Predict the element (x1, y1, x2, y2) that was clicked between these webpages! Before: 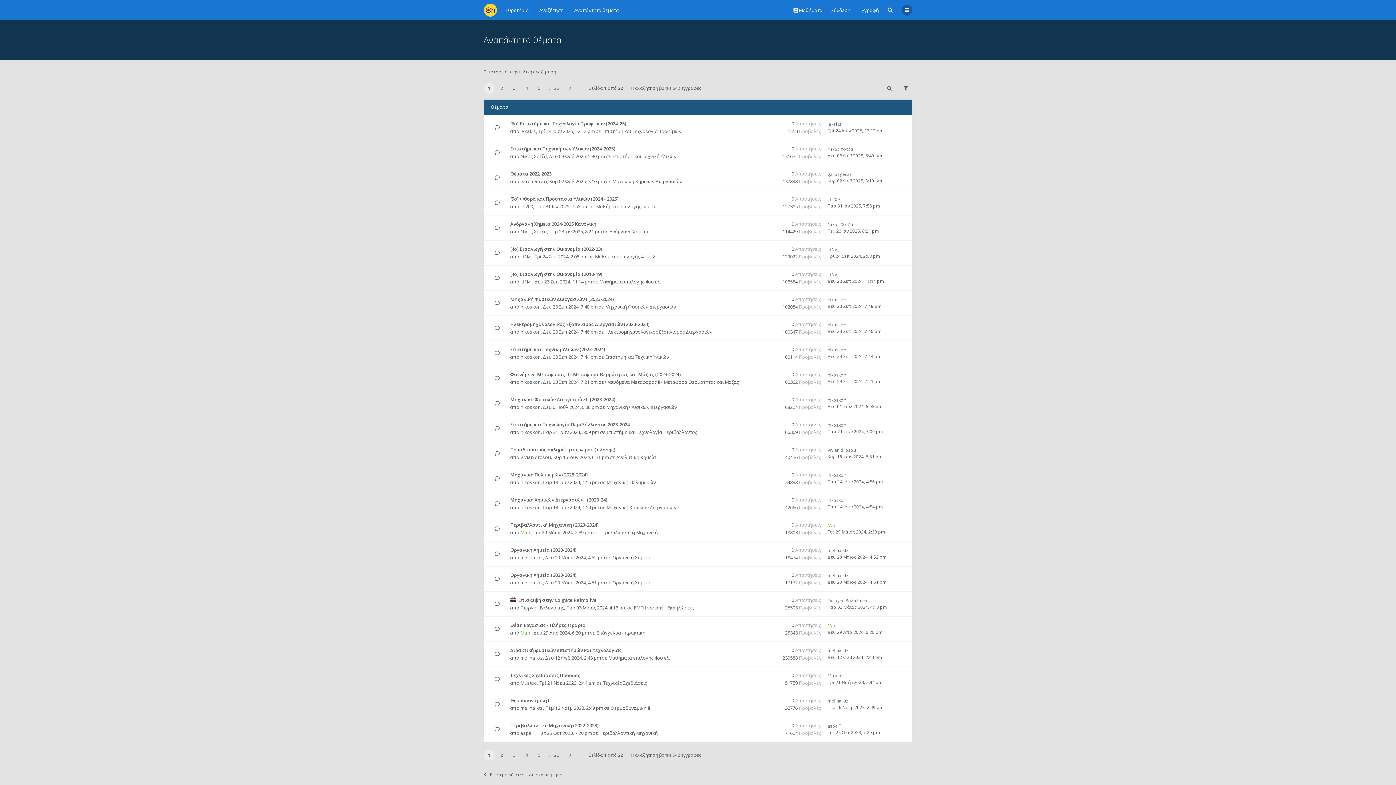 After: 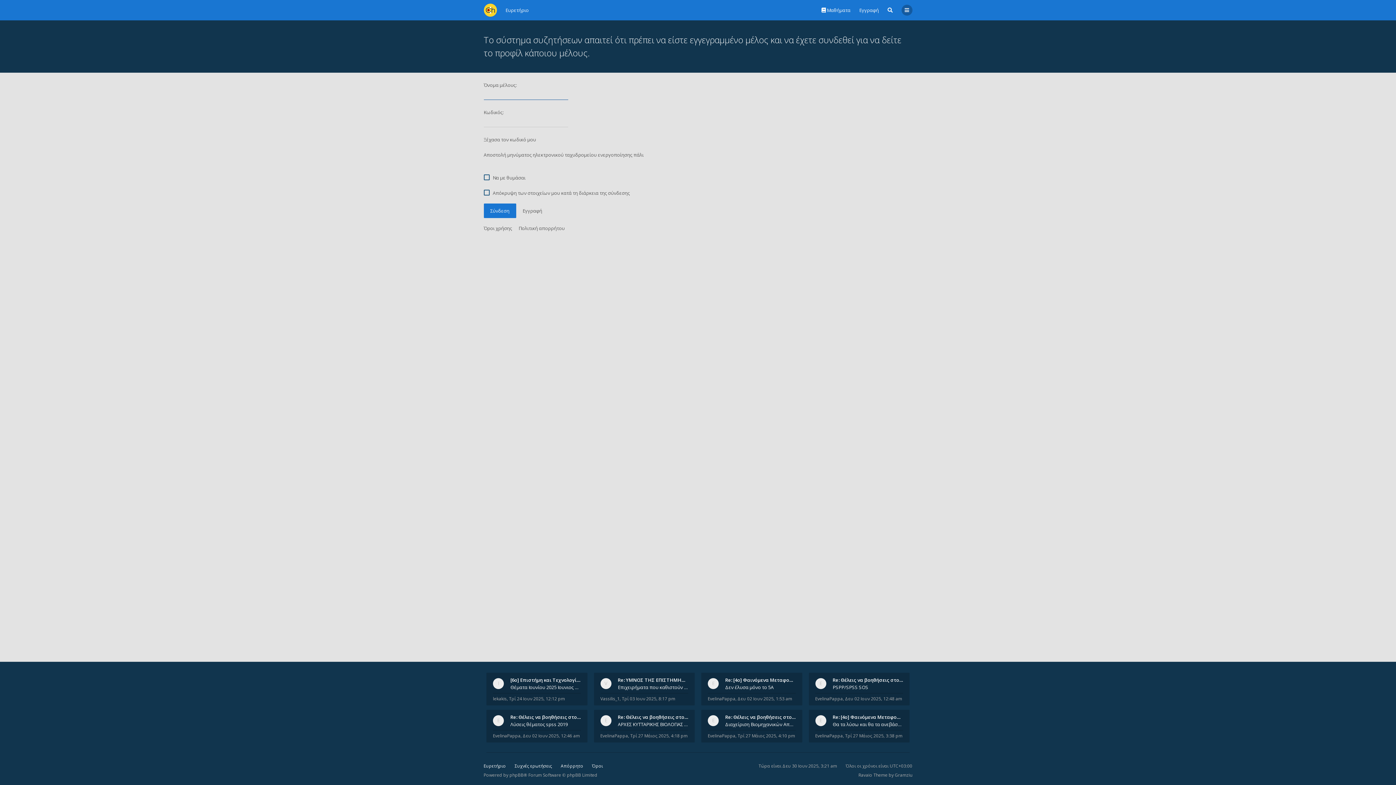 Action: bbox: (827, 547, 848, 553) label: melina.ktz